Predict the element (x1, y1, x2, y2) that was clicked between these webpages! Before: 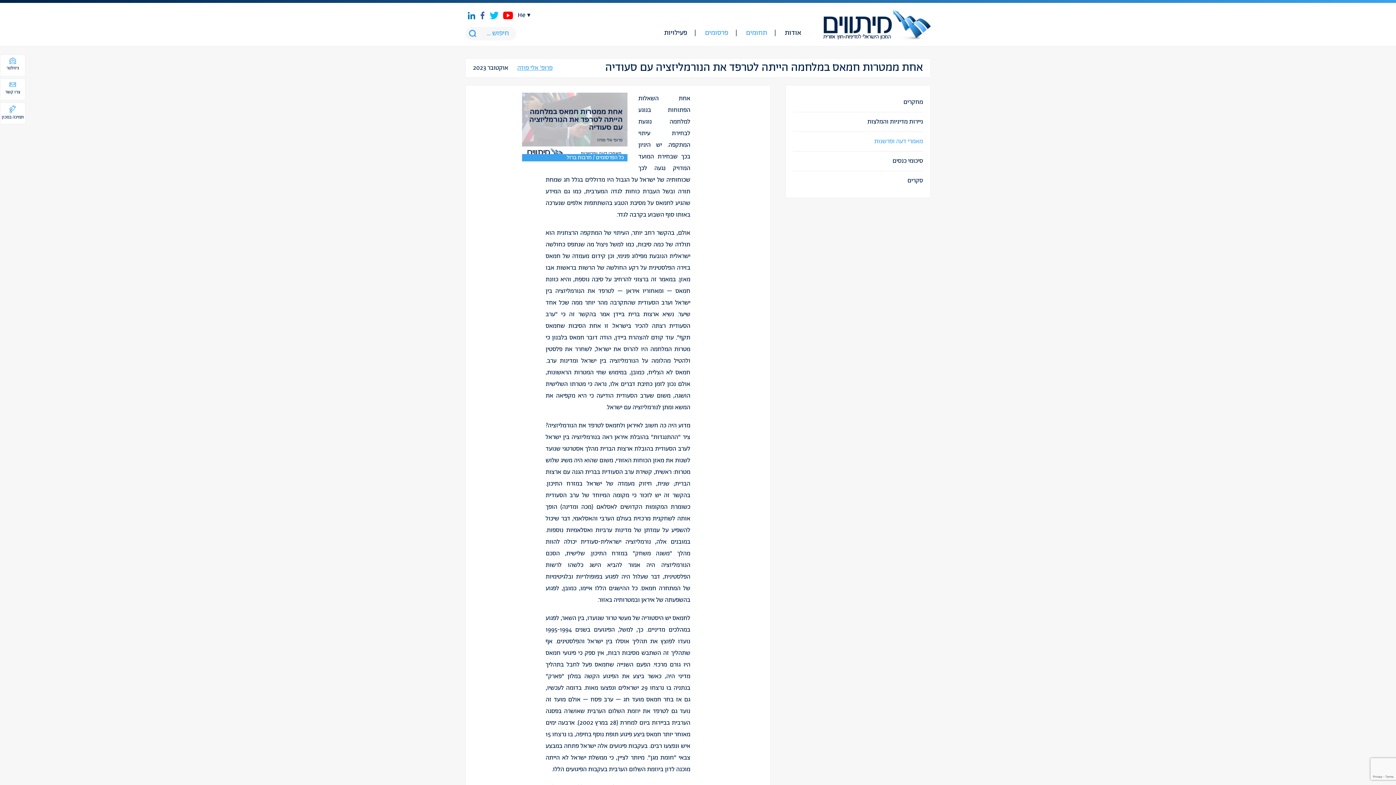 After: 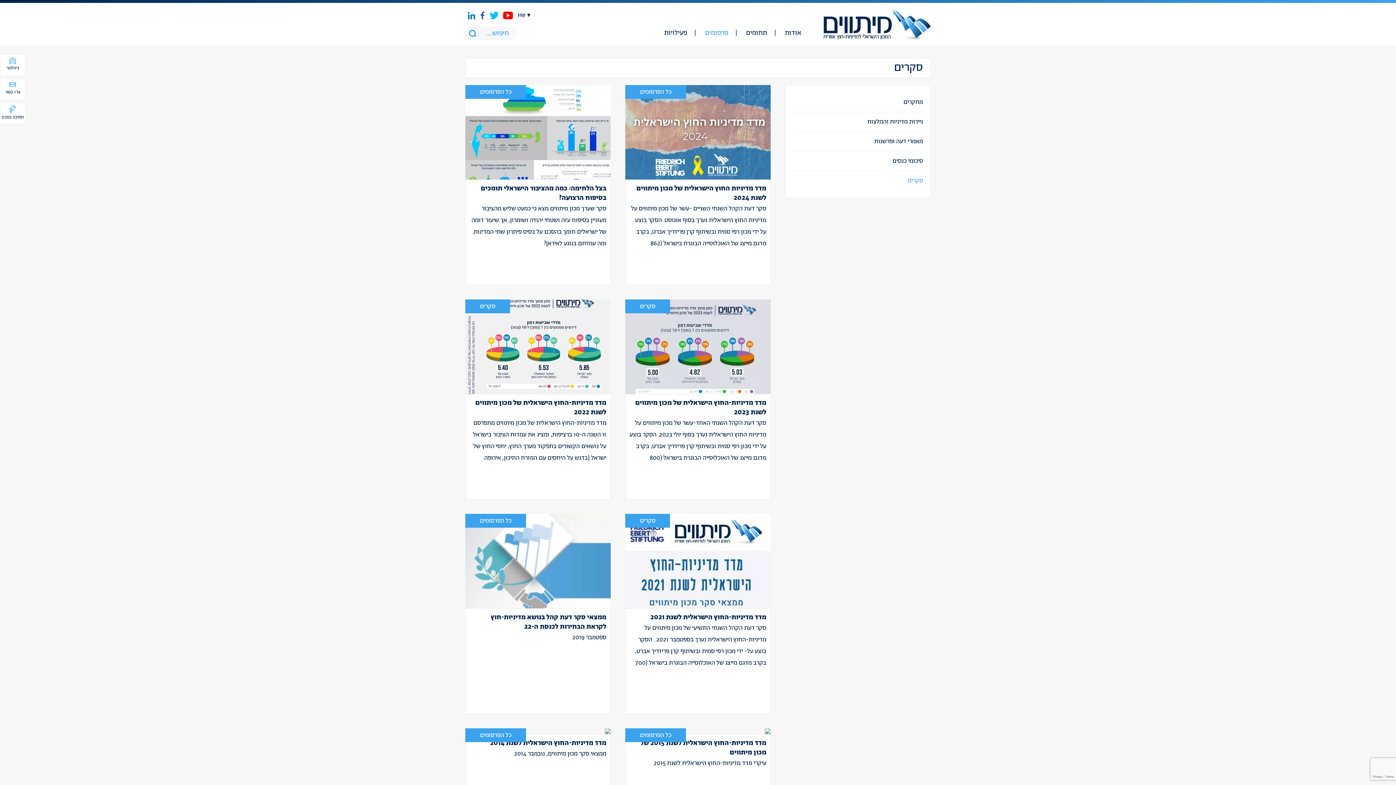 Action: bbox: (793, 171, 923, 190) label: סקרים